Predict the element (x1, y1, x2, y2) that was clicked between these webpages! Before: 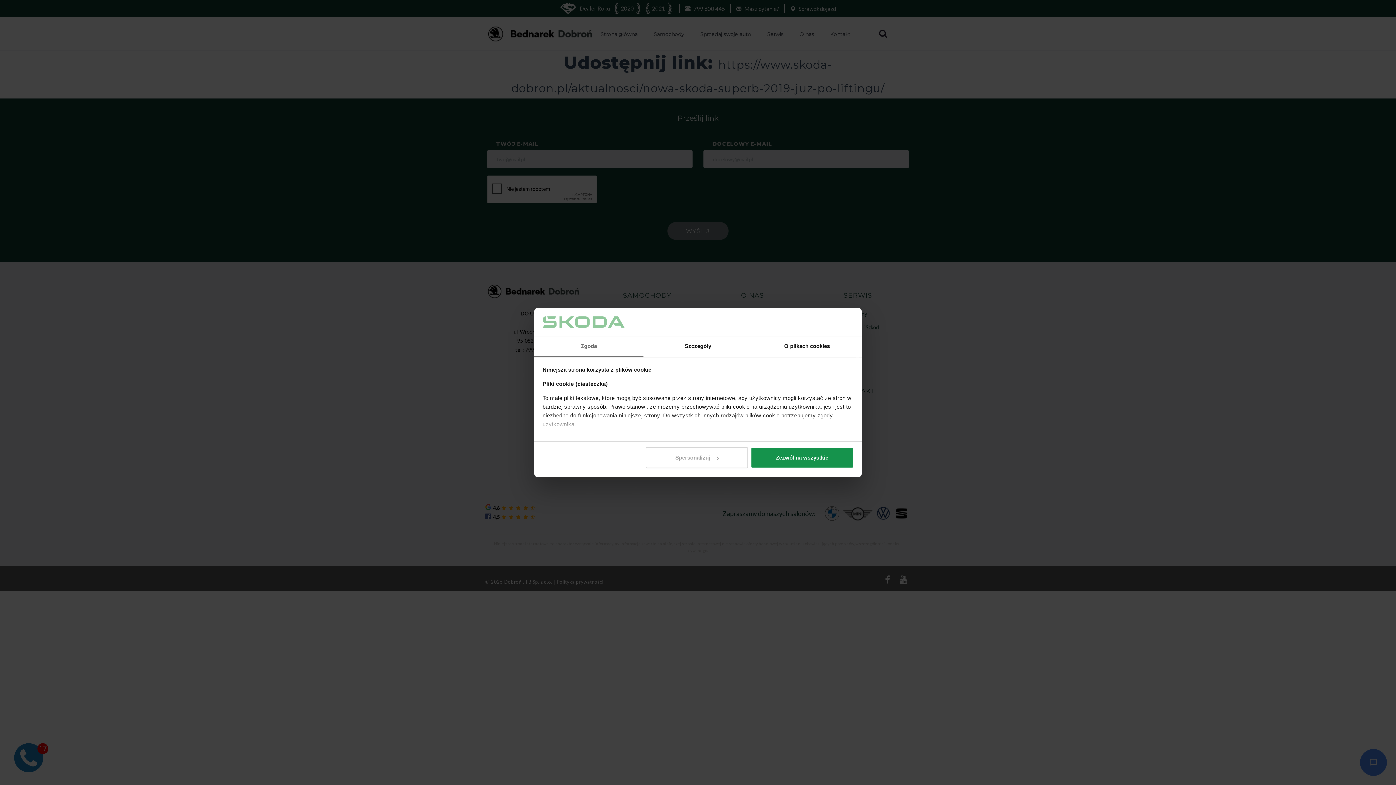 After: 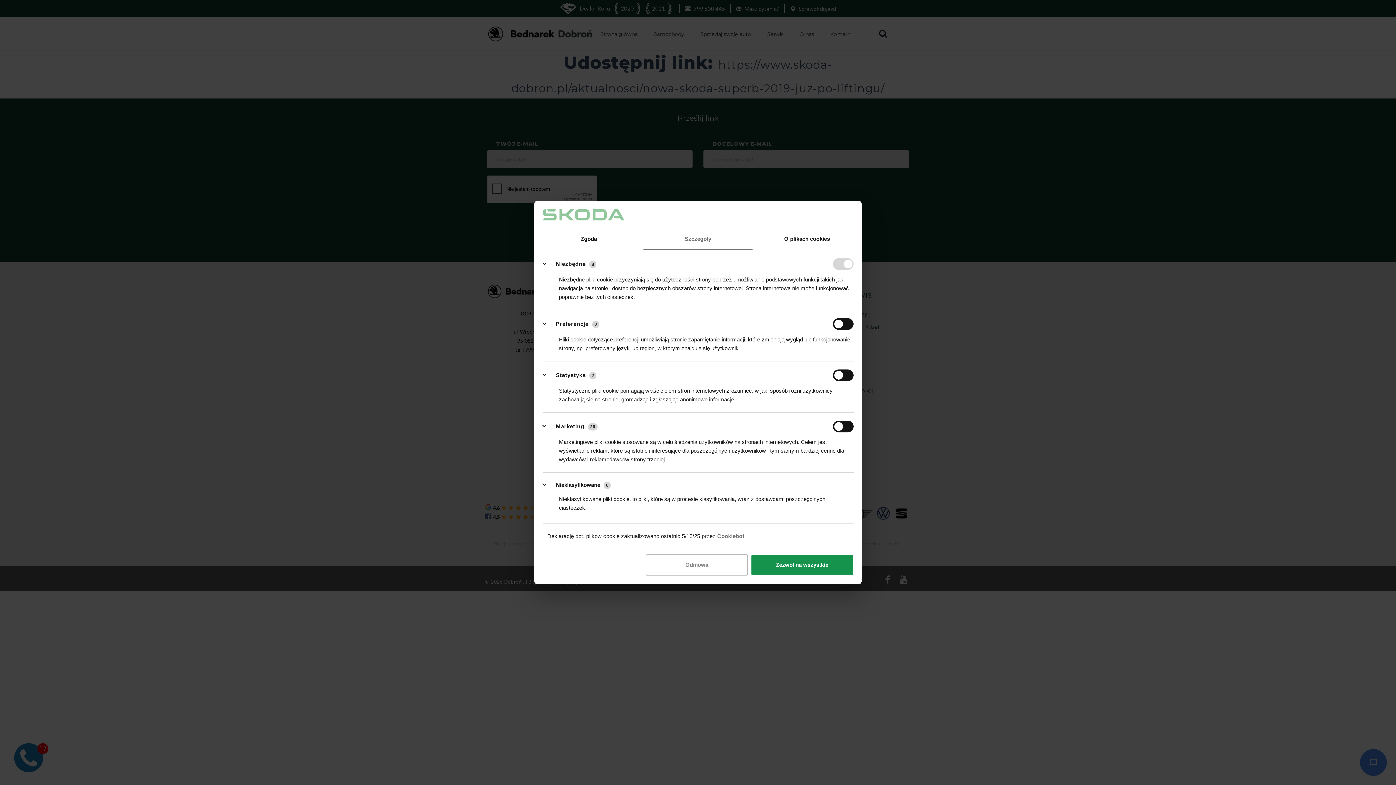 Action: label: Spersonalizuj bbox: (645, 447, 748, 468)